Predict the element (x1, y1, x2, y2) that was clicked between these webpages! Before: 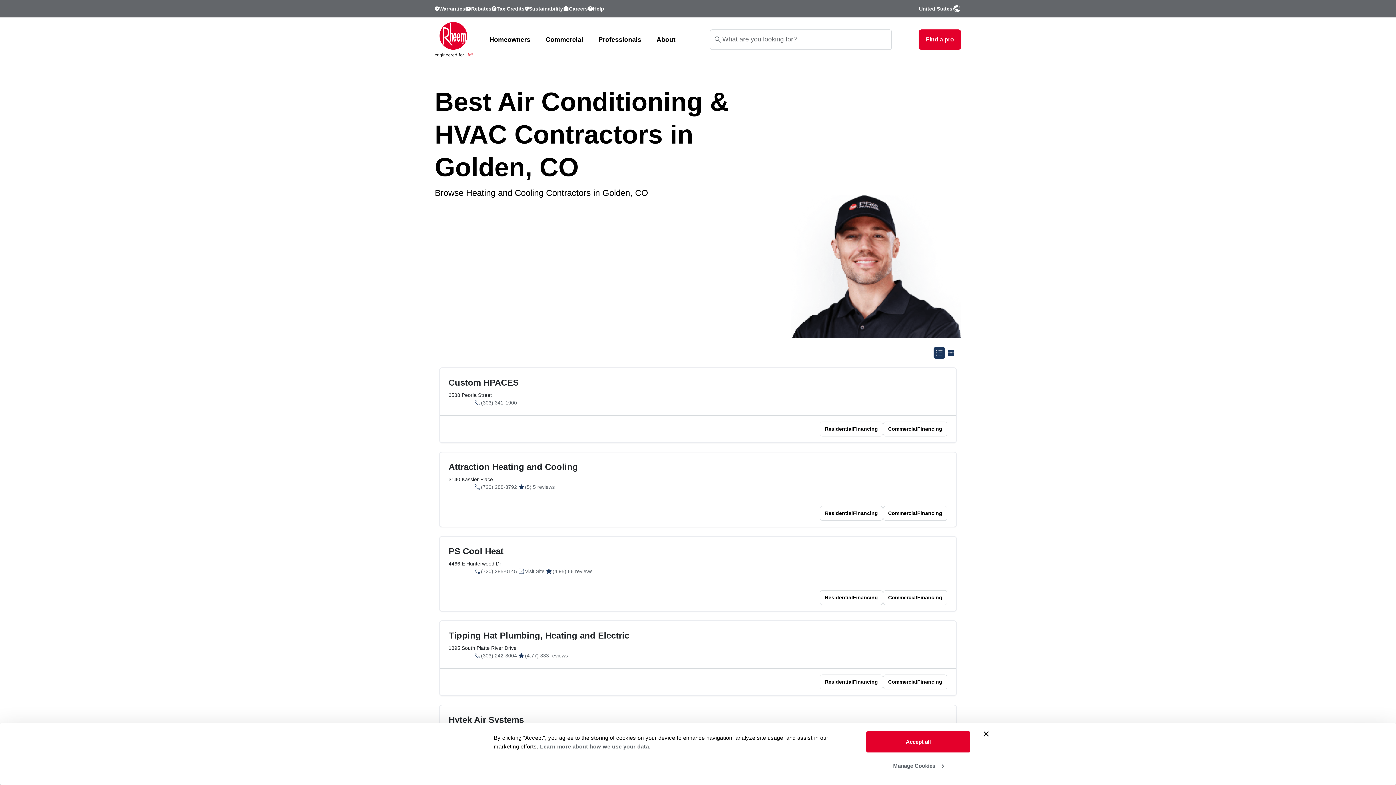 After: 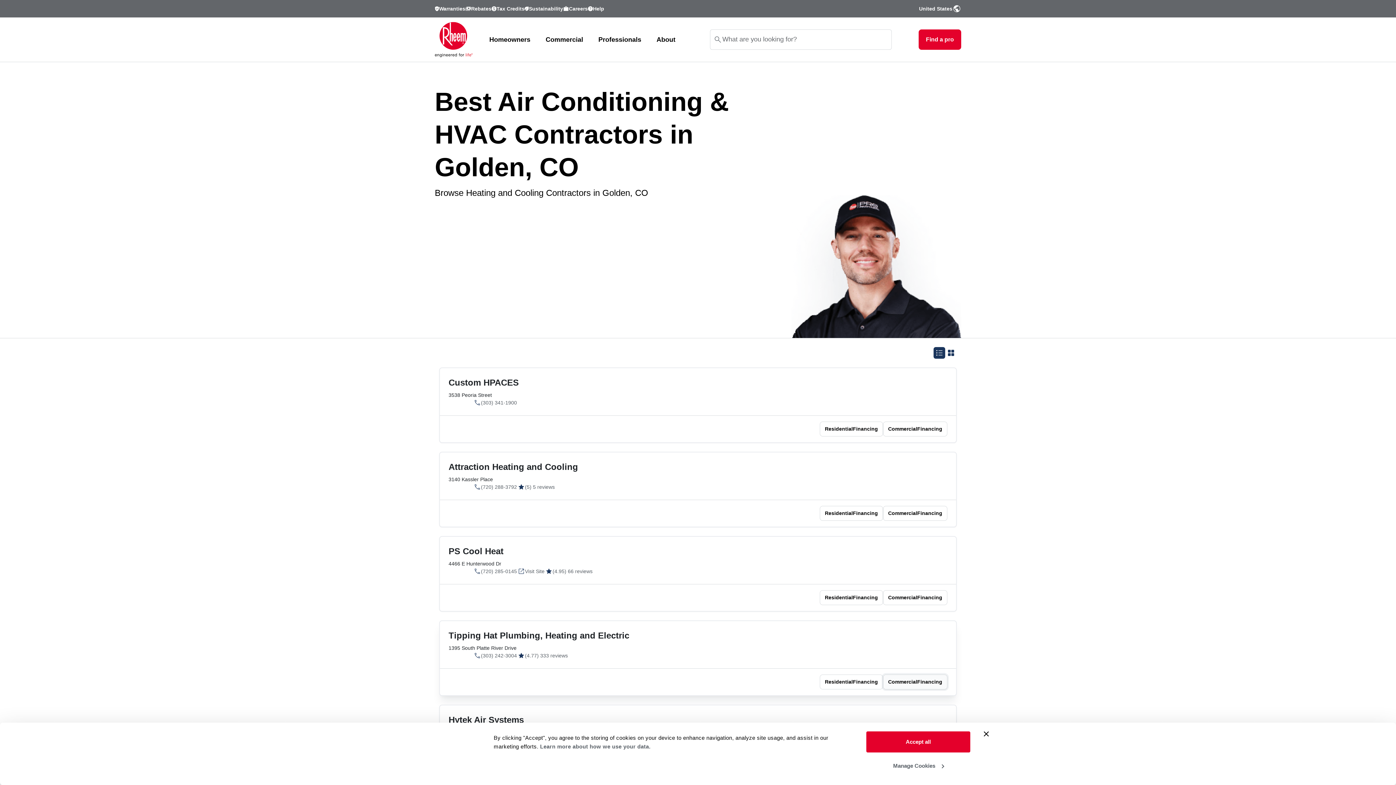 Action: label: Commercial
Financing bbox: (883, 566, 947, 581)